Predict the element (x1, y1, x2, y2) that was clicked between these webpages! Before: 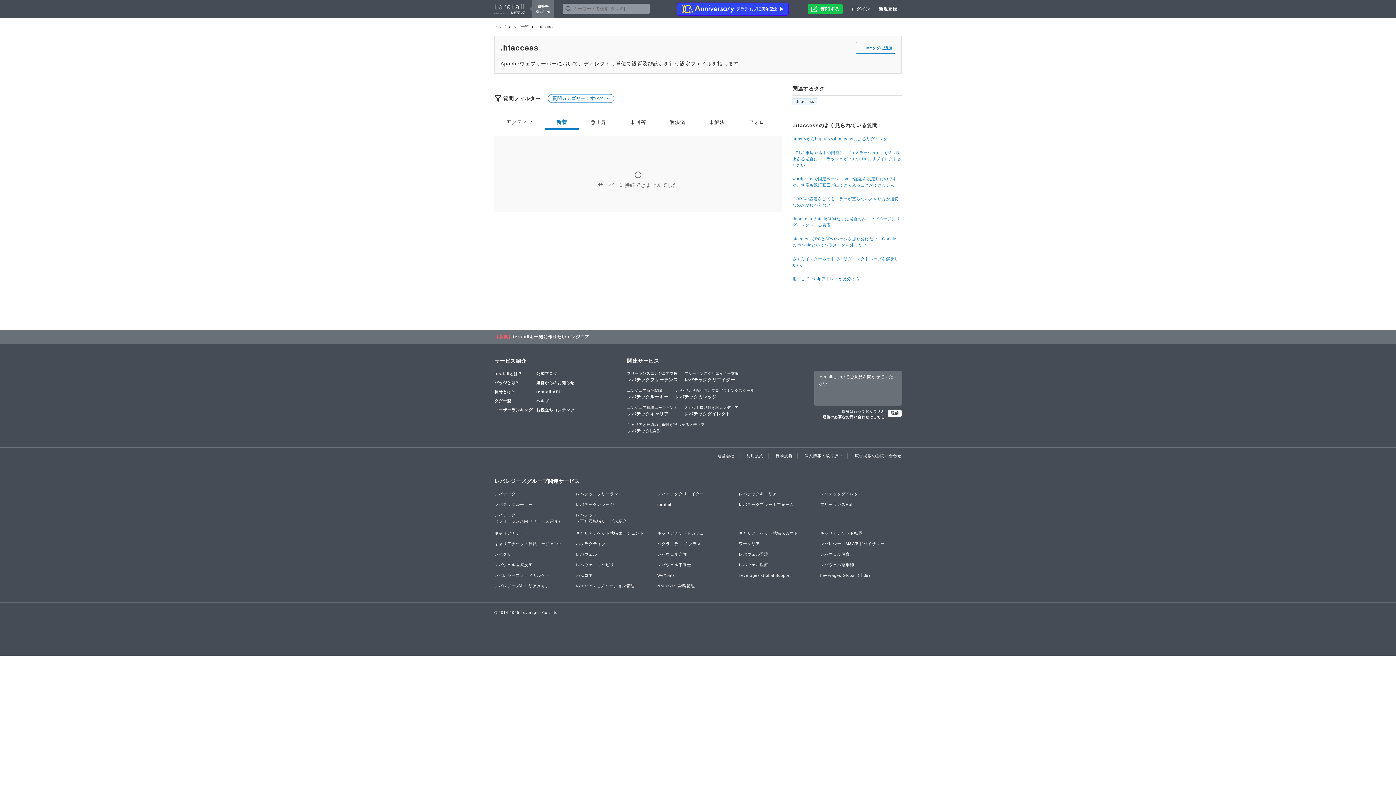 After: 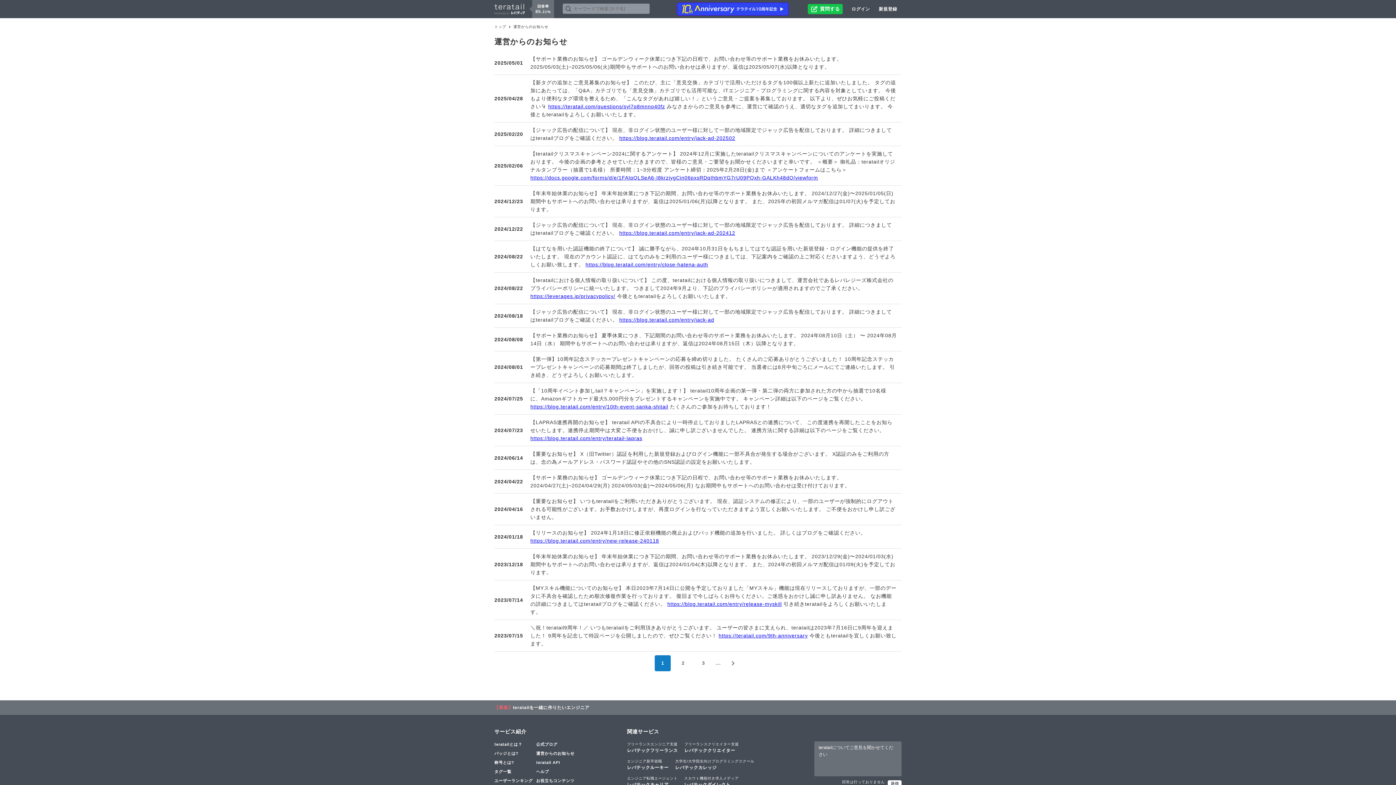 Action: bbox: (536, 380, 578, 386) label: 運営からのお知らせ